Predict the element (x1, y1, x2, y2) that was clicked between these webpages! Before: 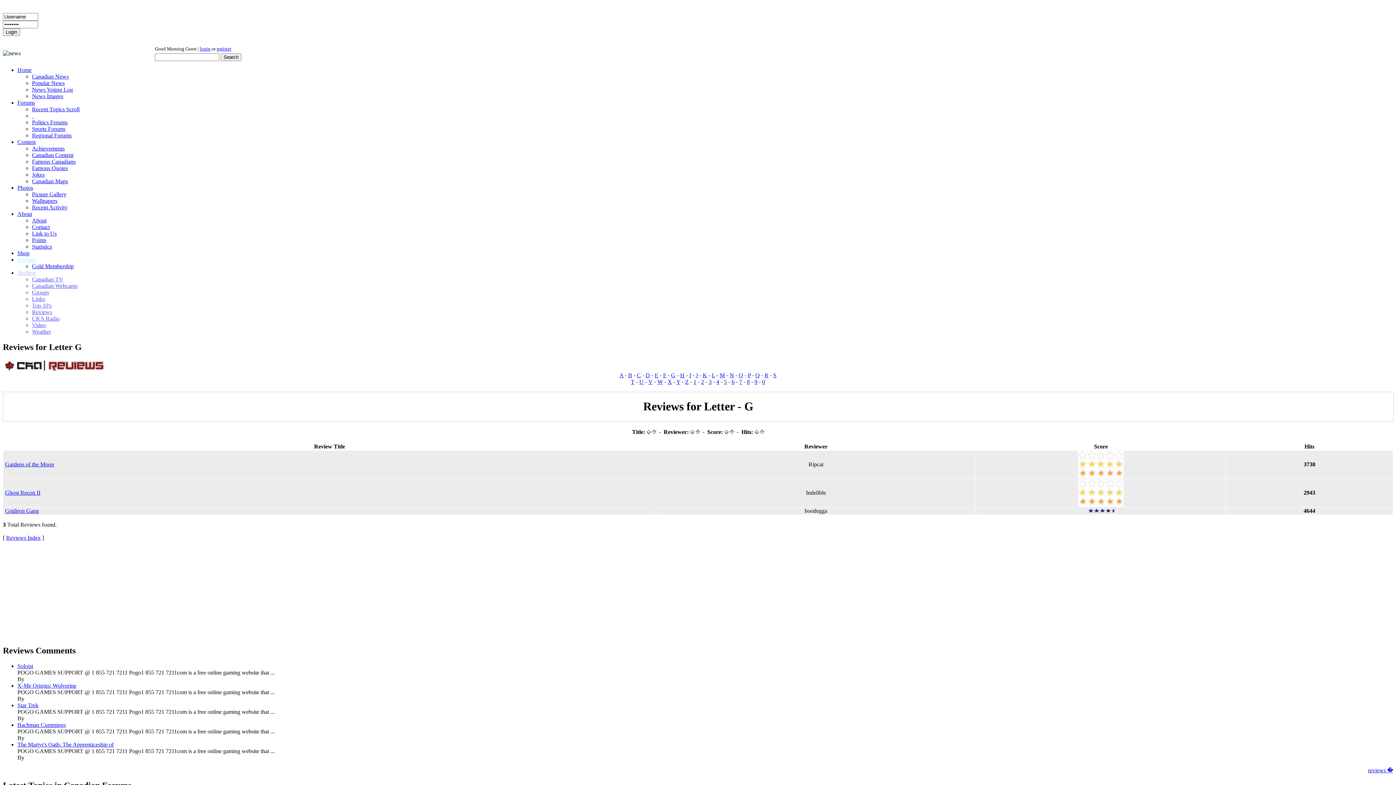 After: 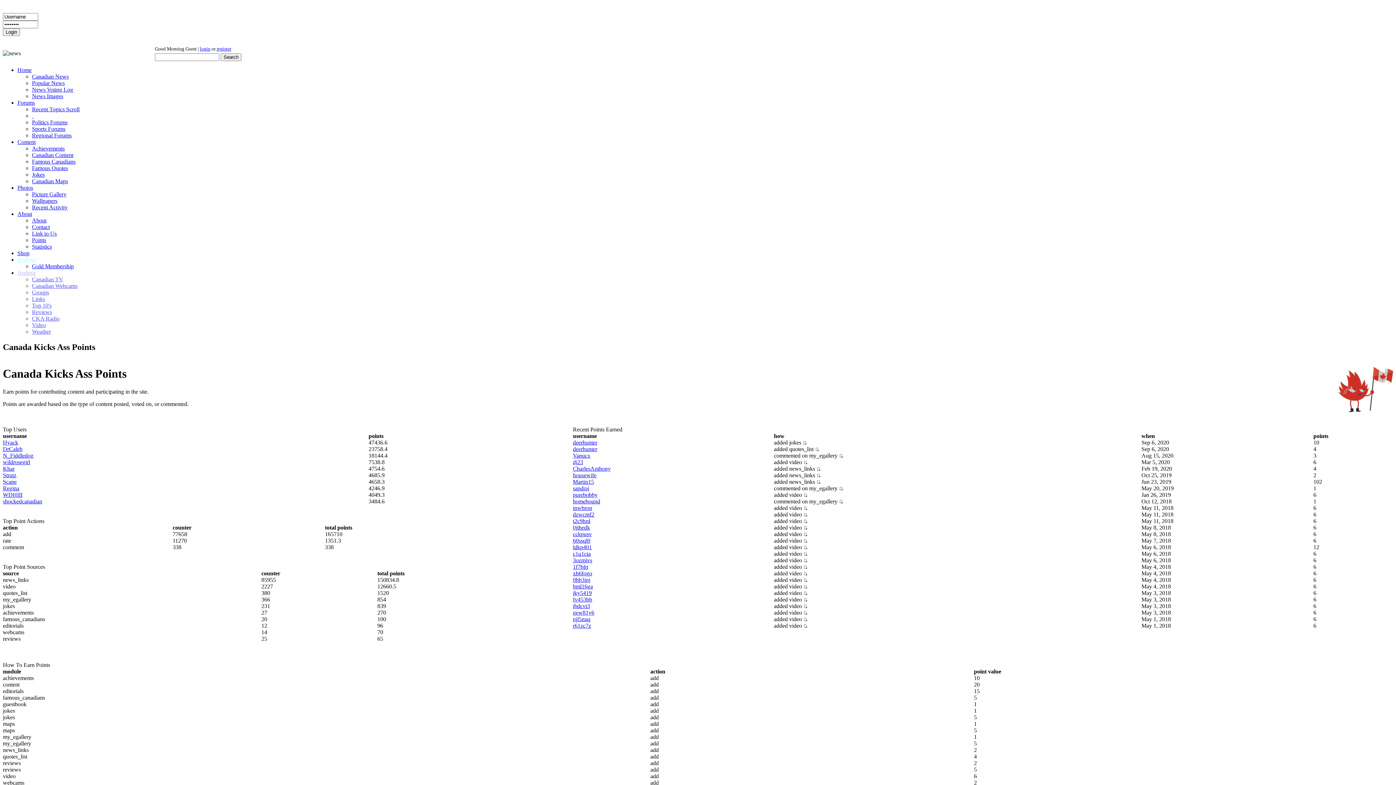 Action: bbox: (32, 237, 46, 243) label: Points